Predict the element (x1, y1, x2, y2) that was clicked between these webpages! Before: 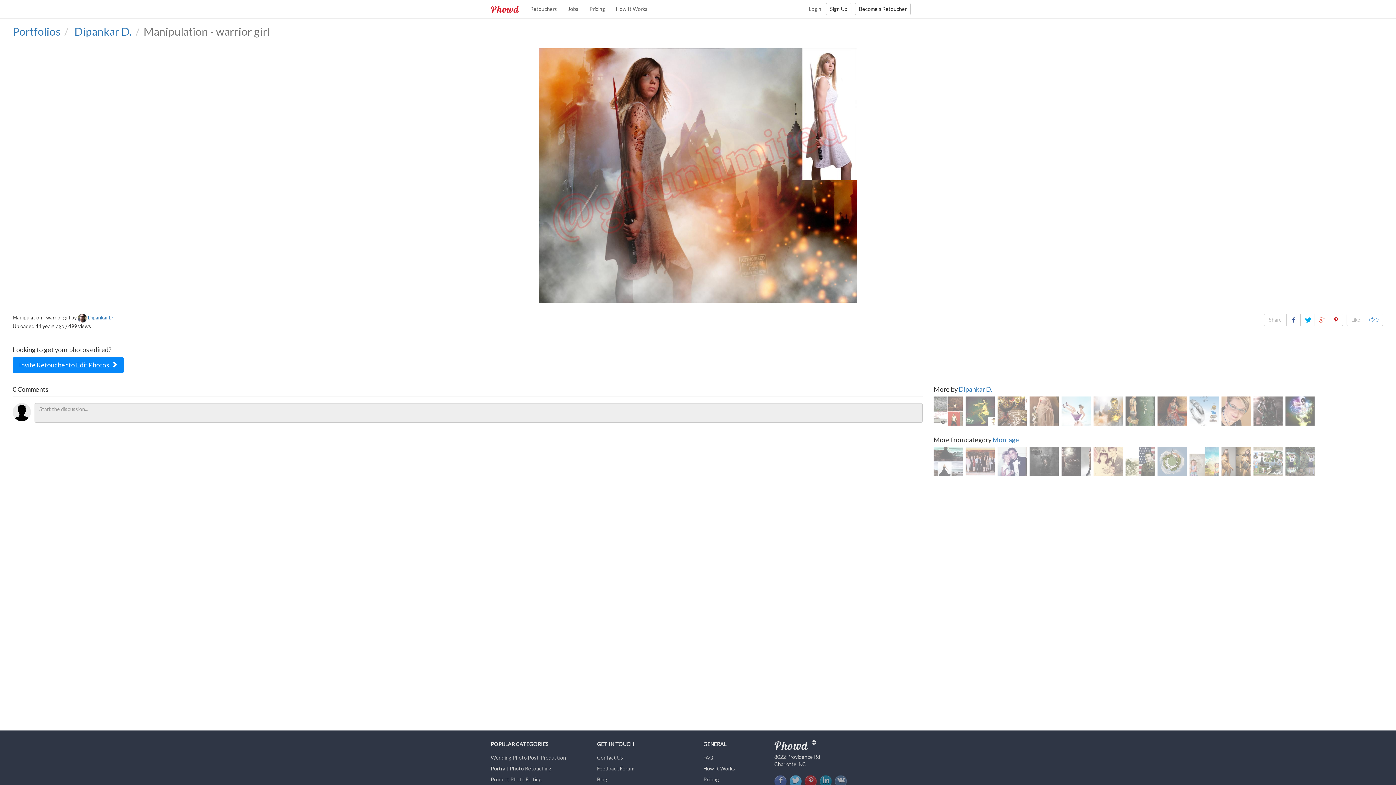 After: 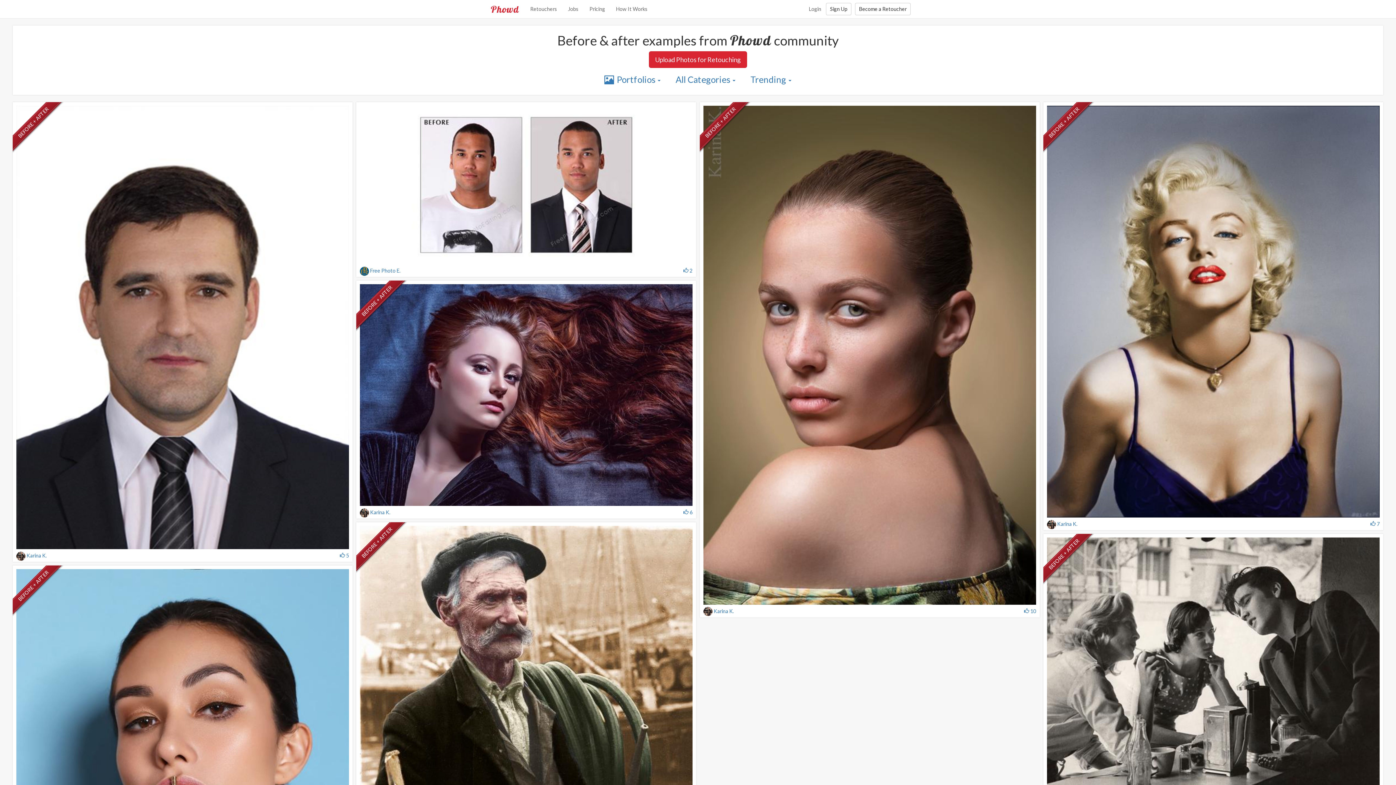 Action: bbox: (12, 24, 60, 37) label: Portfolios